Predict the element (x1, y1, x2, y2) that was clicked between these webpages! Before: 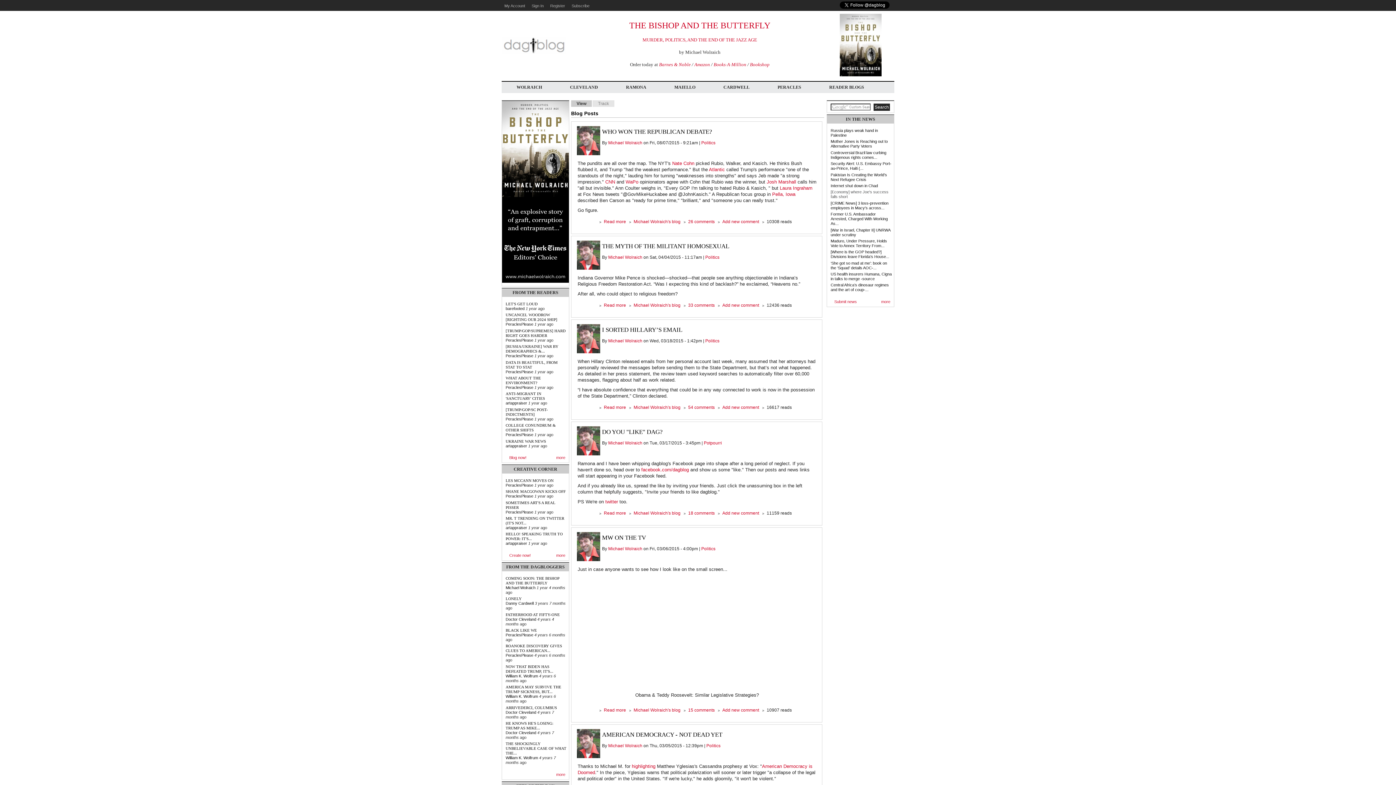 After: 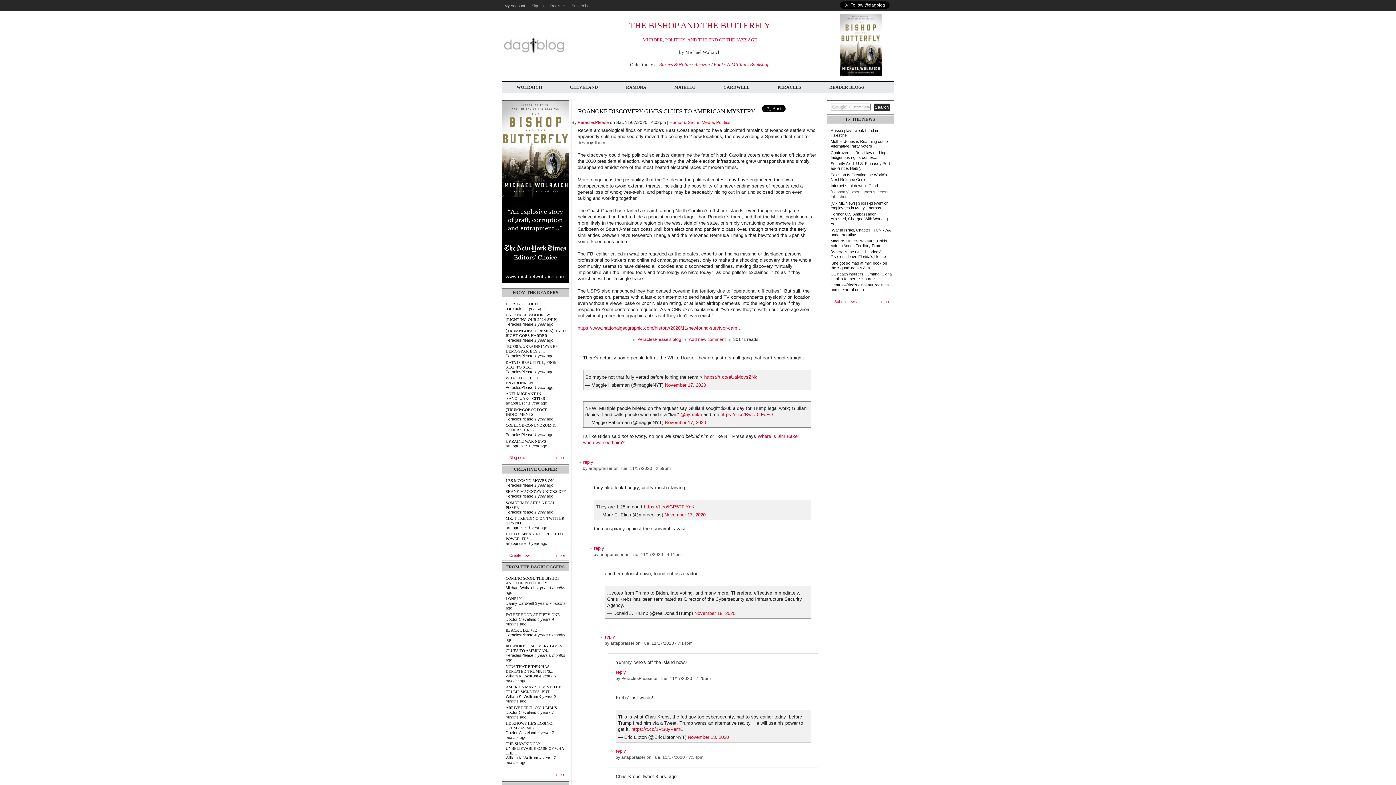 Action: label: ROANOKE DISCOVERY GIVES CLUES TO AMERICAN... bbox: (505, 644, 562, 653)